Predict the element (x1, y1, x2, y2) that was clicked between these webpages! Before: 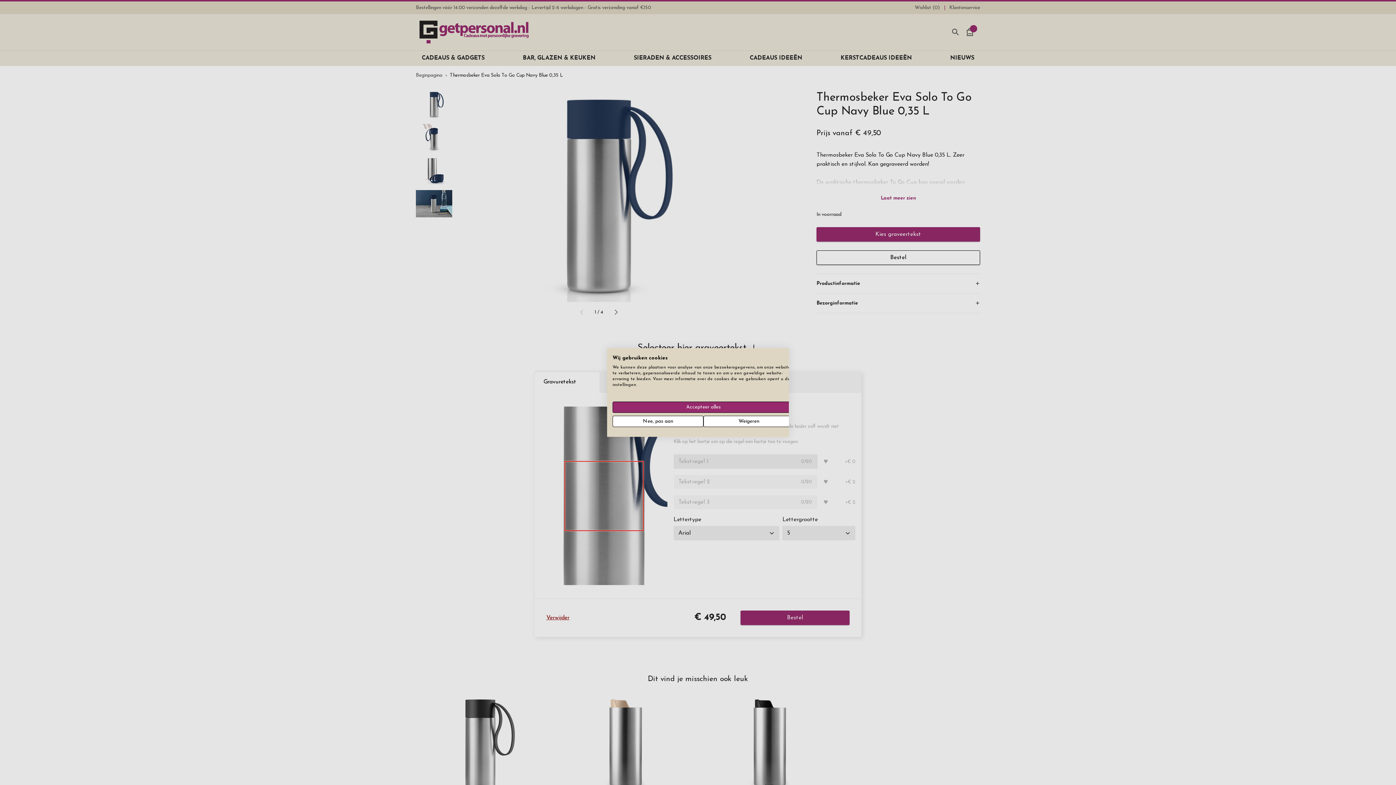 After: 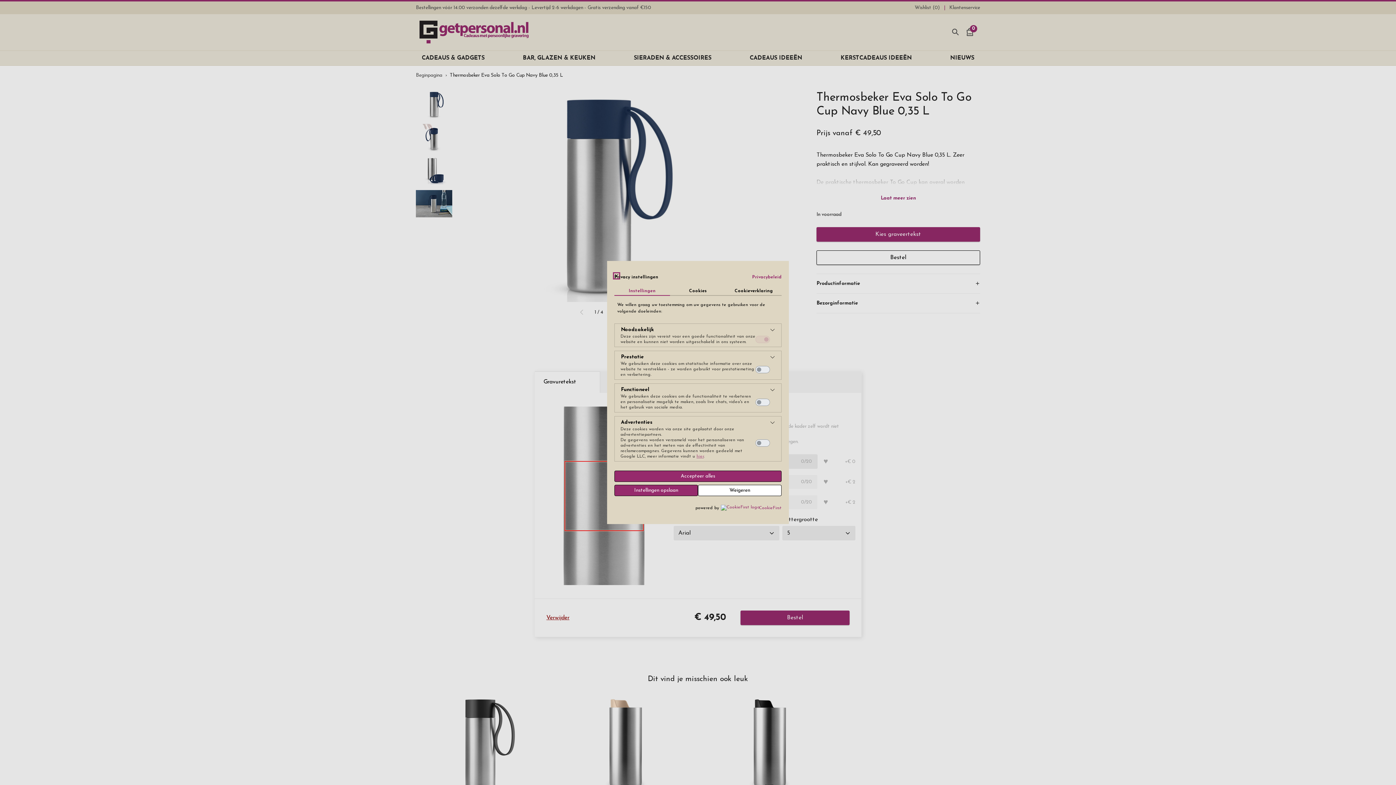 Action: bbox: (612, 416, 703, 427) label: Pas cookie voorkeuren aan